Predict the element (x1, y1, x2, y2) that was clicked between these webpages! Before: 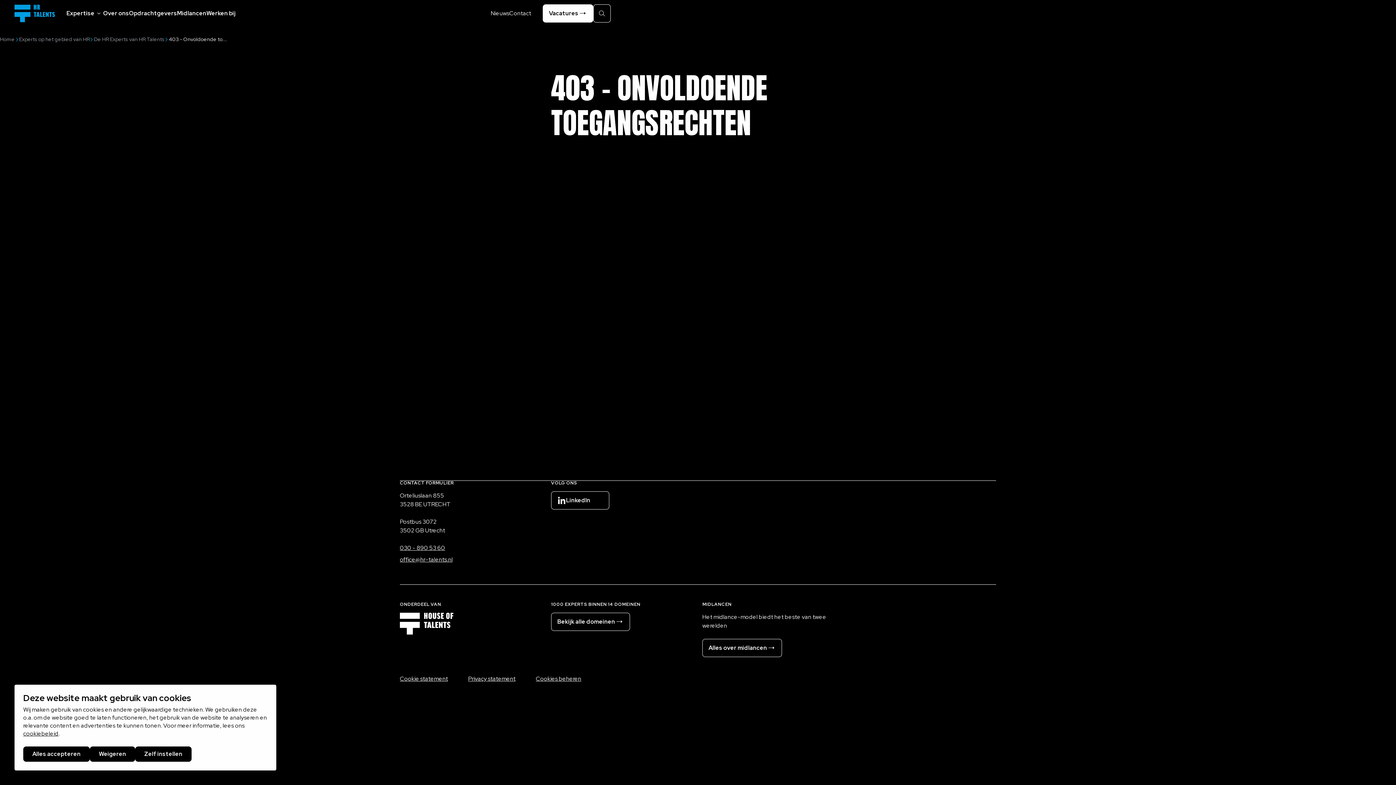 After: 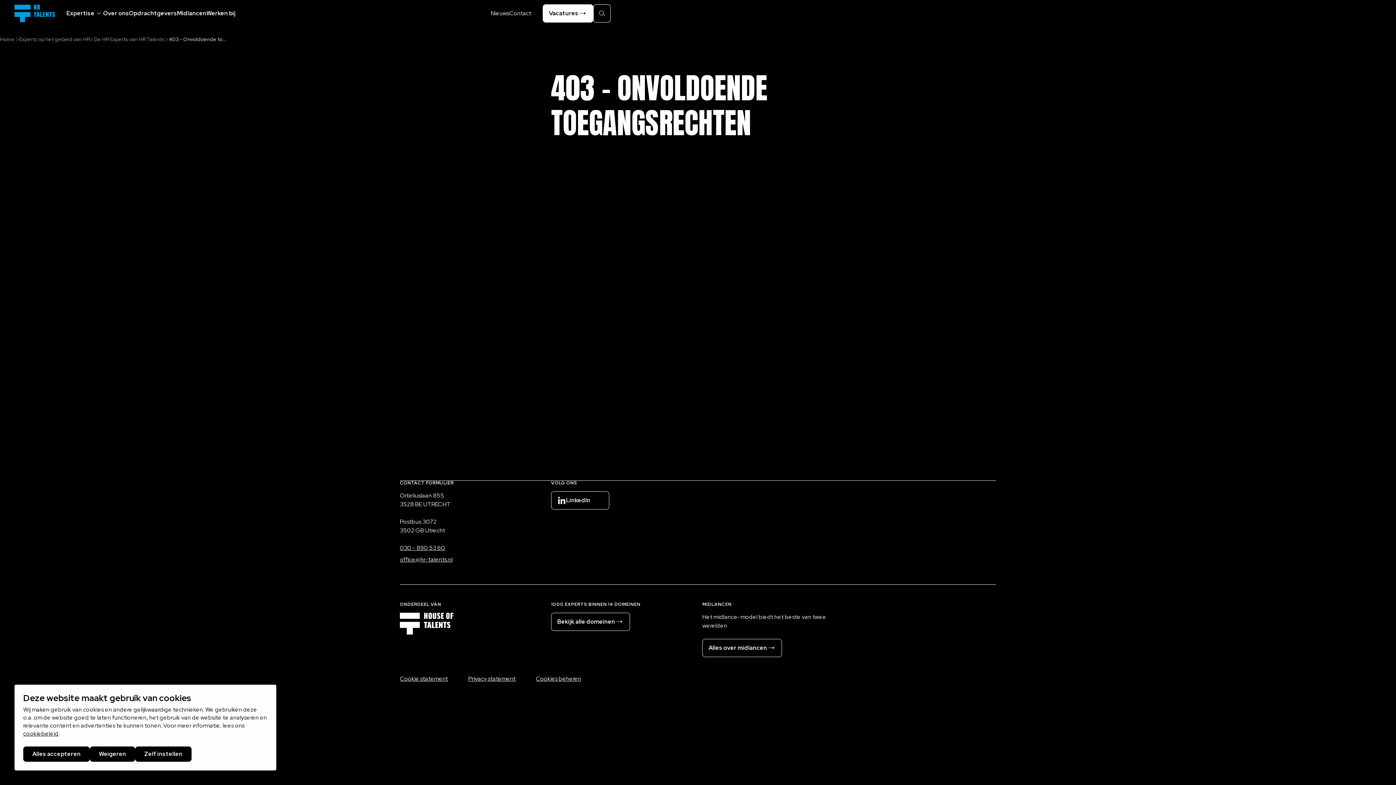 Action: bbox: (23, 730, 58, 737) label: cookiebeleid